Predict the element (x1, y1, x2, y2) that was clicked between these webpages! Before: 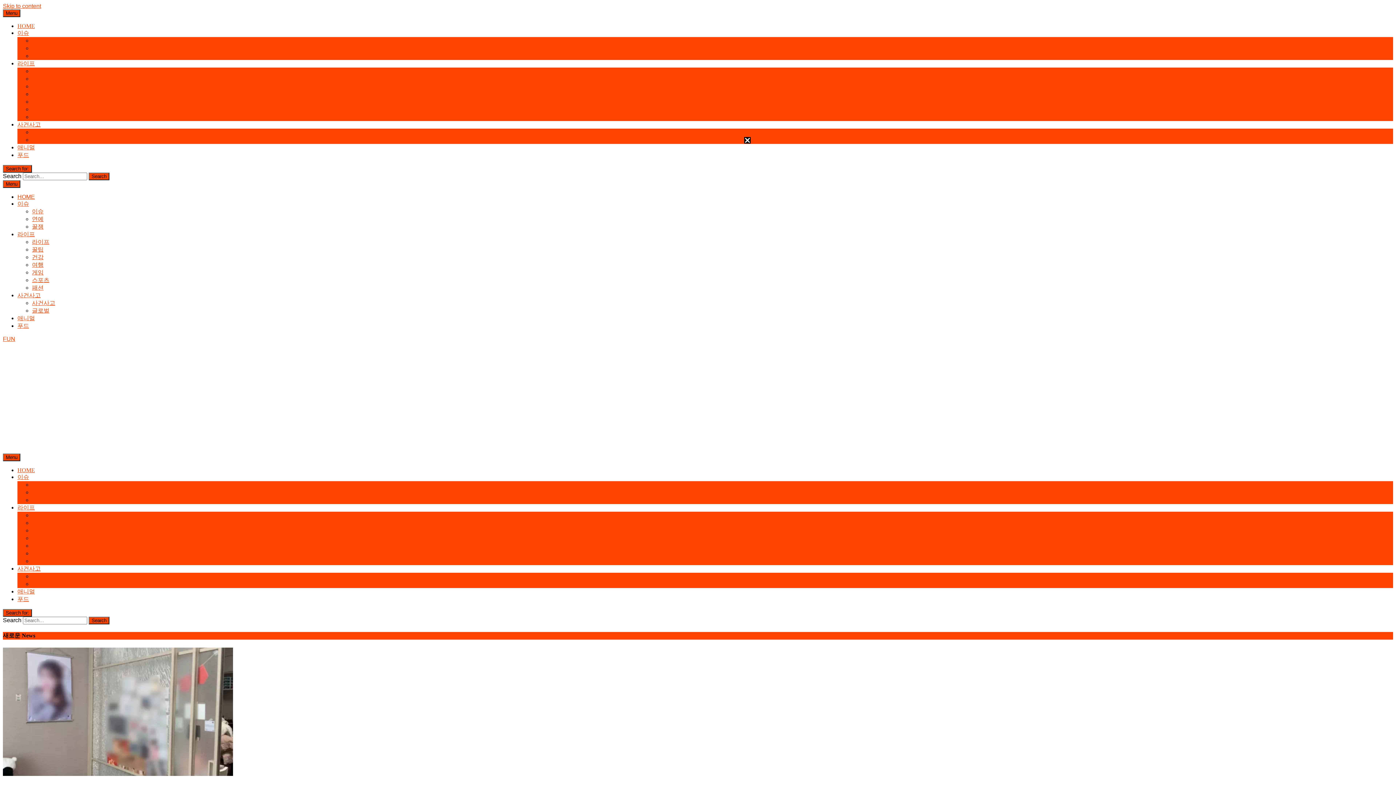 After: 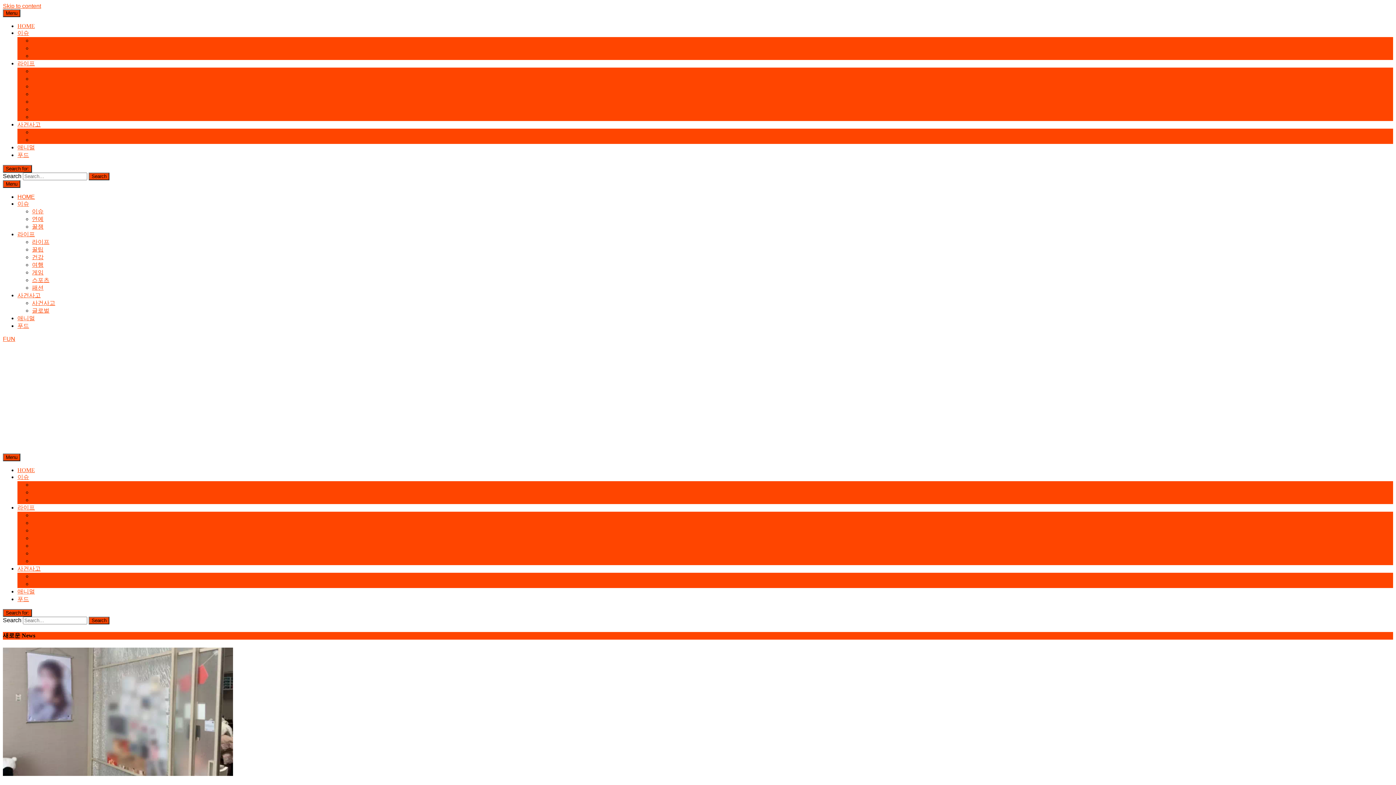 Action: label: 글로벌 bbox: (32, 581, 49, 587)